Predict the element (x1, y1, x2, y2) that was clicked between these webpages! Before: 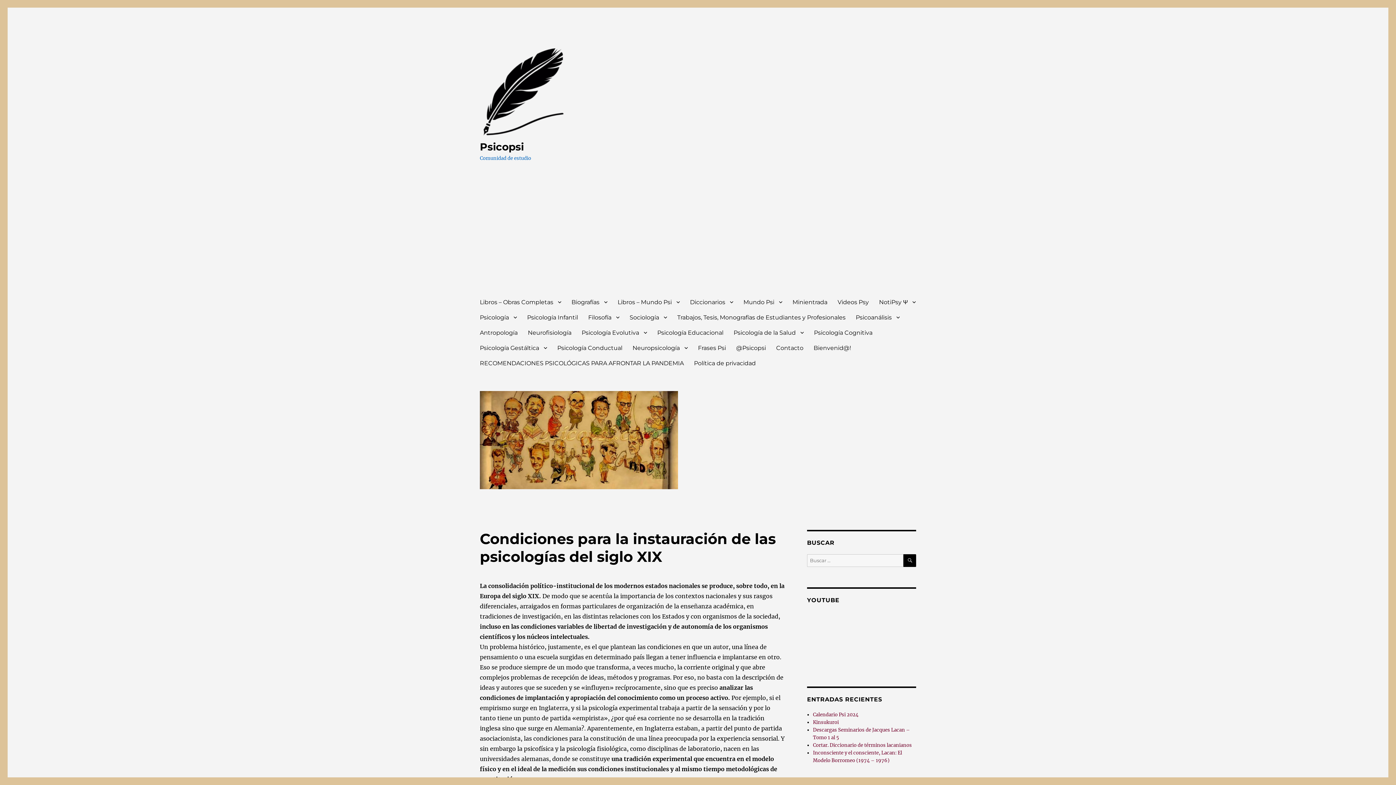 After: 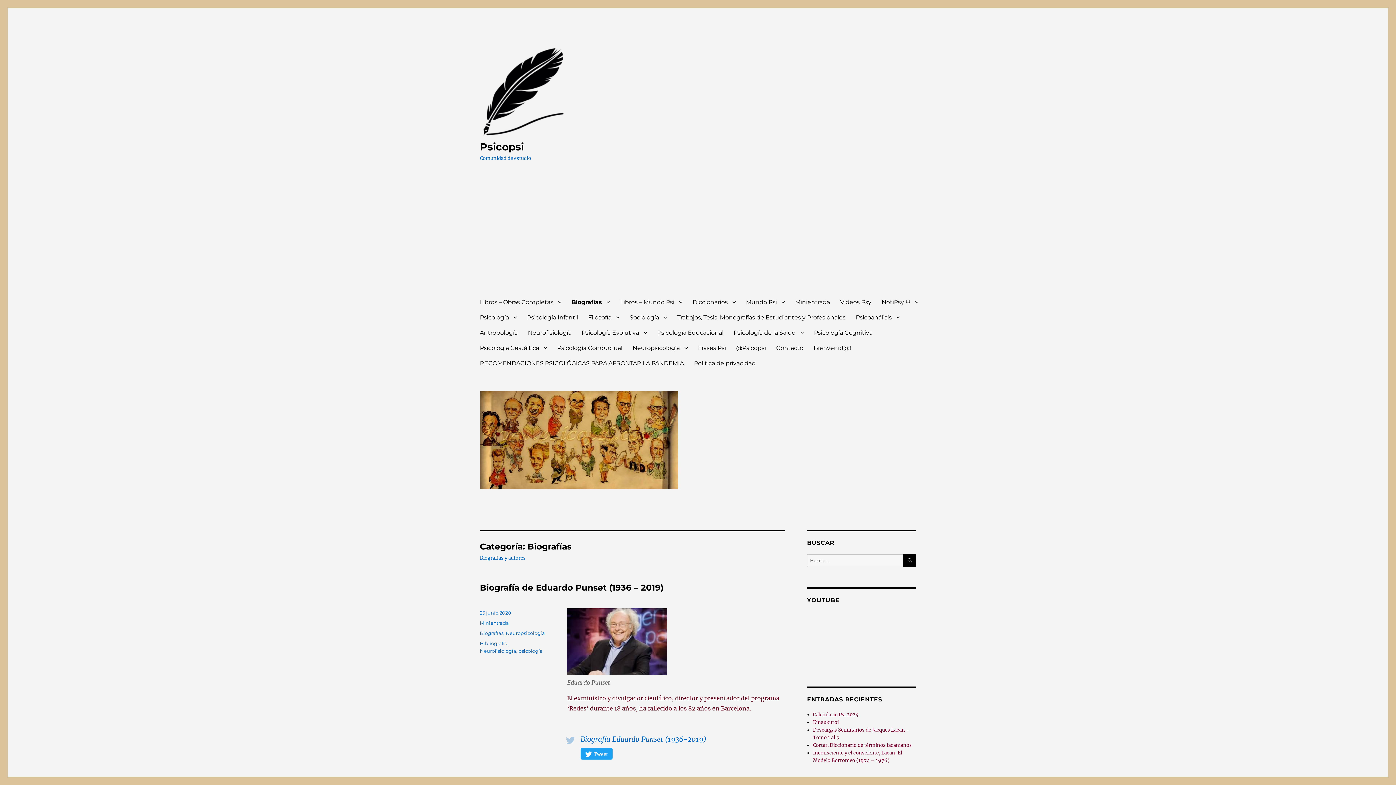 Action: label: Biografías bbox: (566, 294, 612, 309)